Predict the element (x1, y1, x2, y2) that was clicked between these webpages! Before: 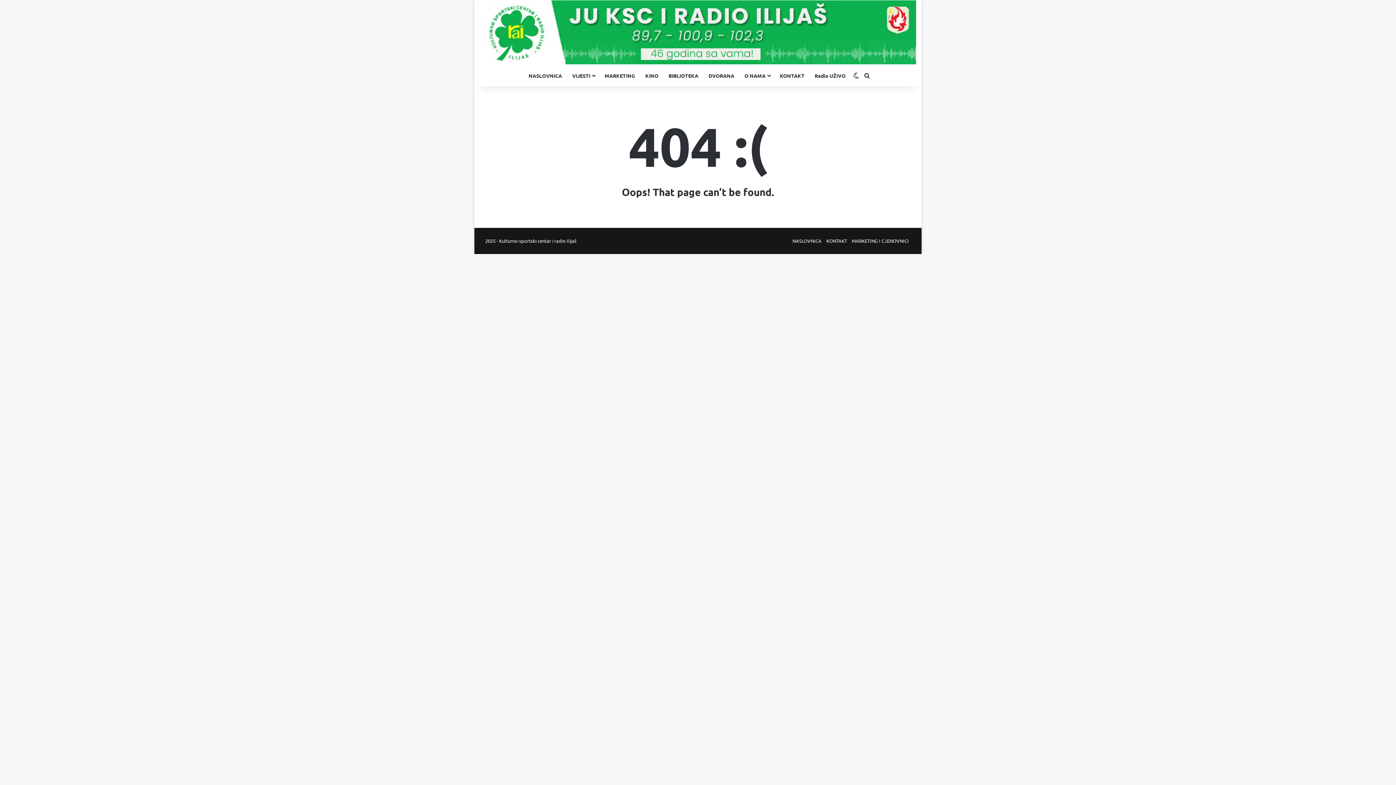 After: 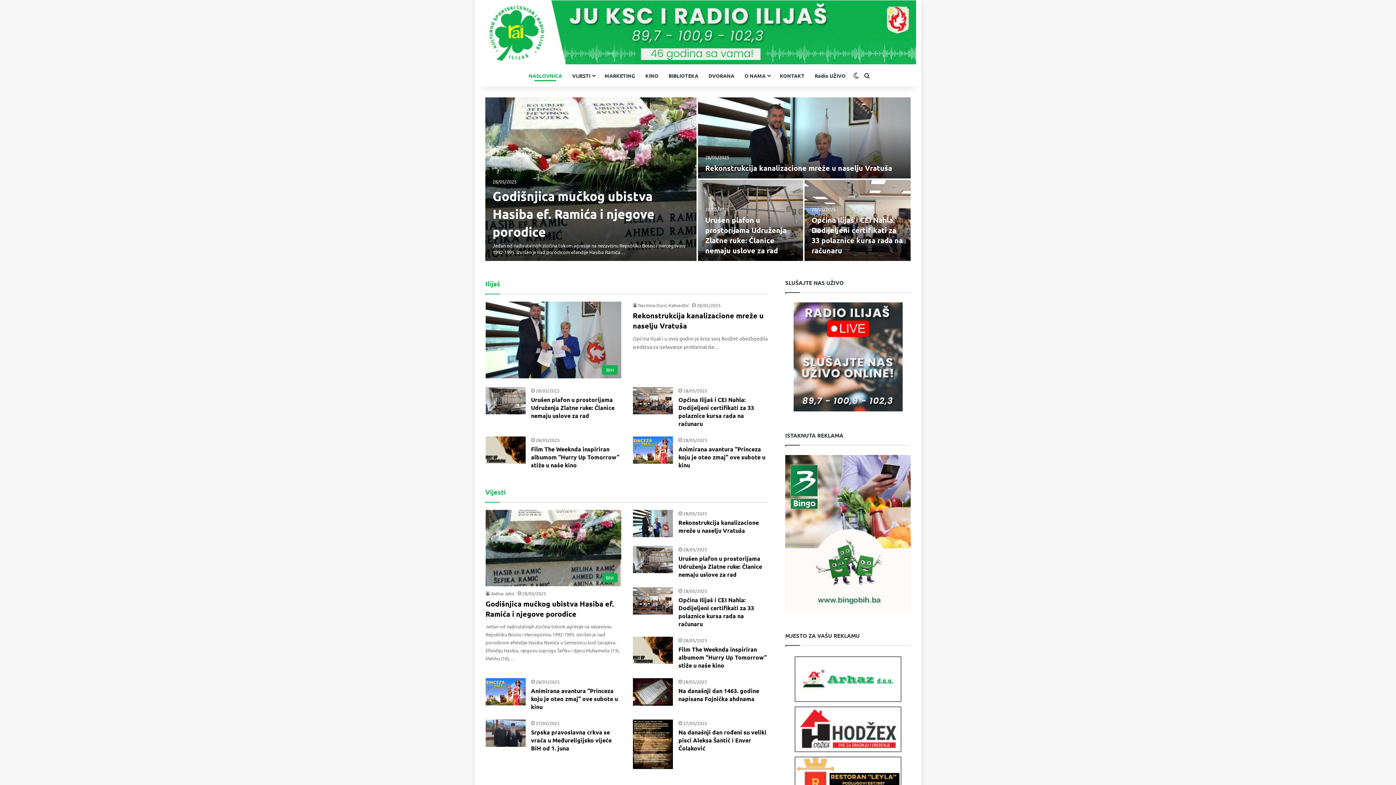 Action: bbox: (480, 0, 916, 64)